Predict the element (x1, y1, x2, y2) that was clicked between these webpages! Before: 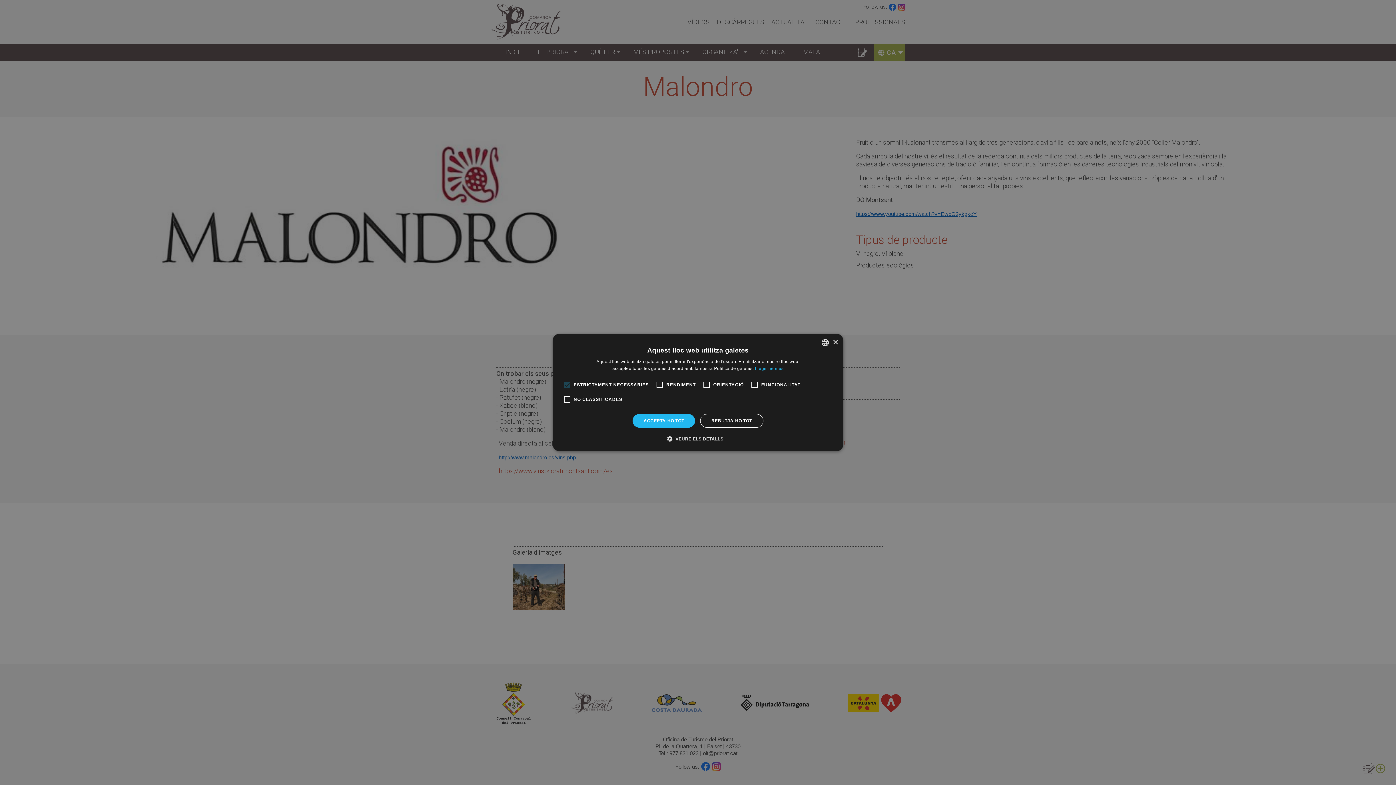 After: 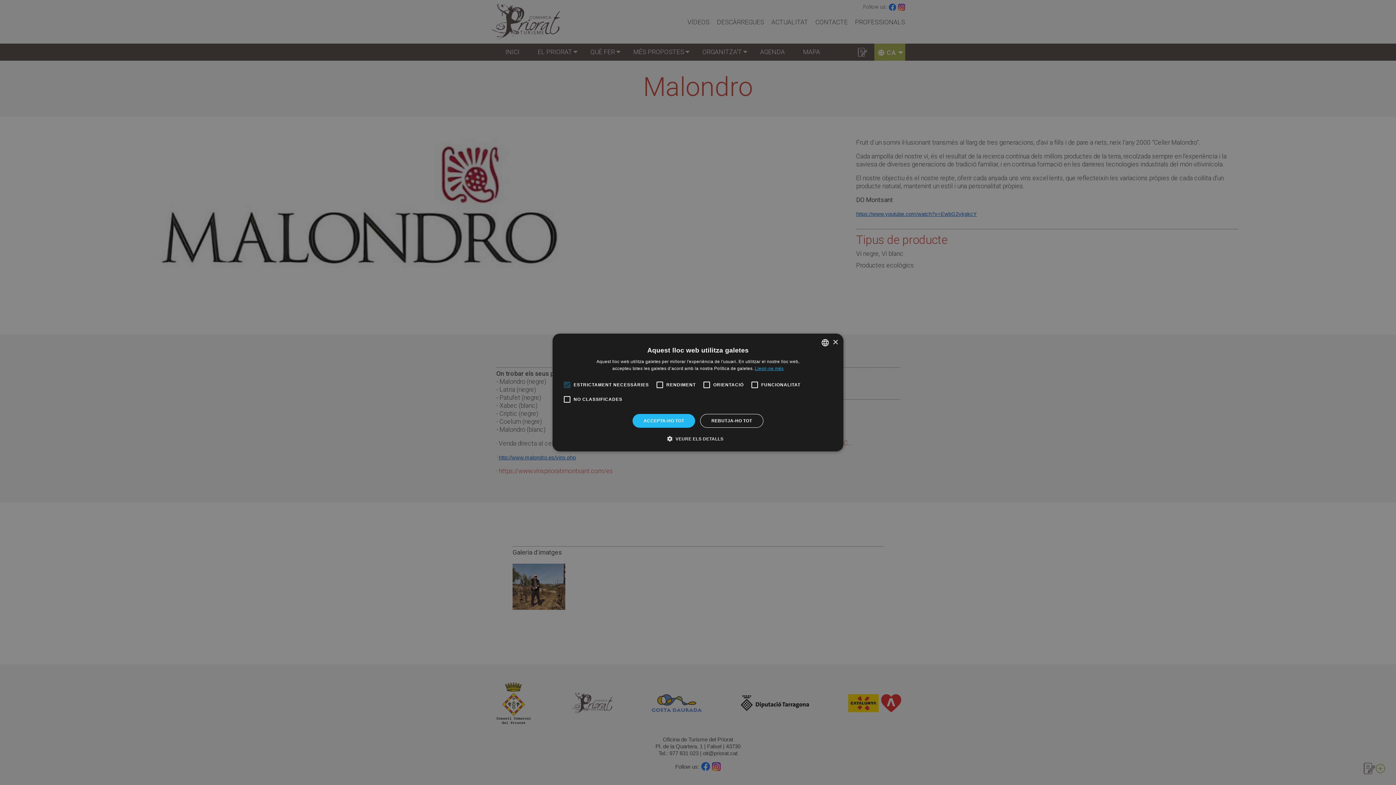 Action: bbox: (755, 366, 783, 371) label: Llegir-ne més, opens a new window